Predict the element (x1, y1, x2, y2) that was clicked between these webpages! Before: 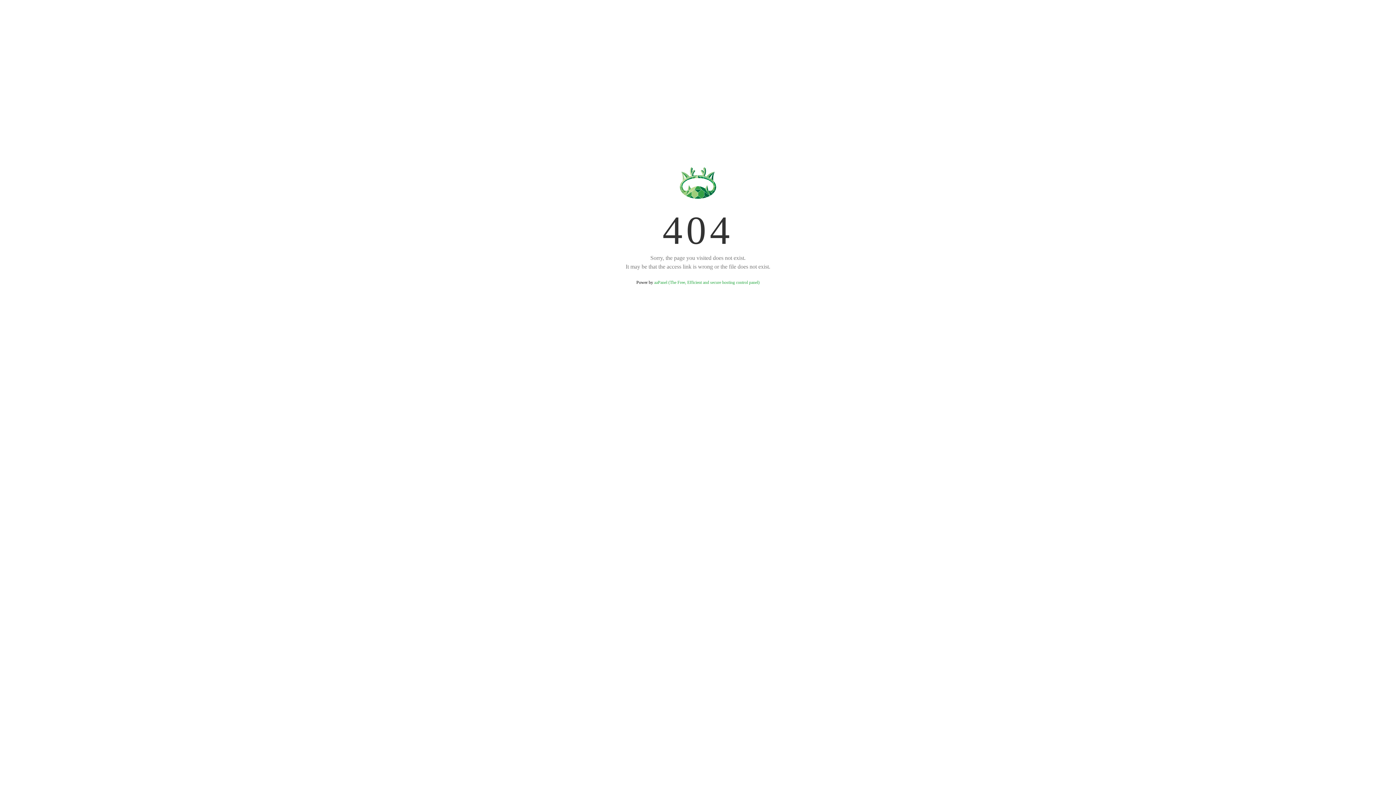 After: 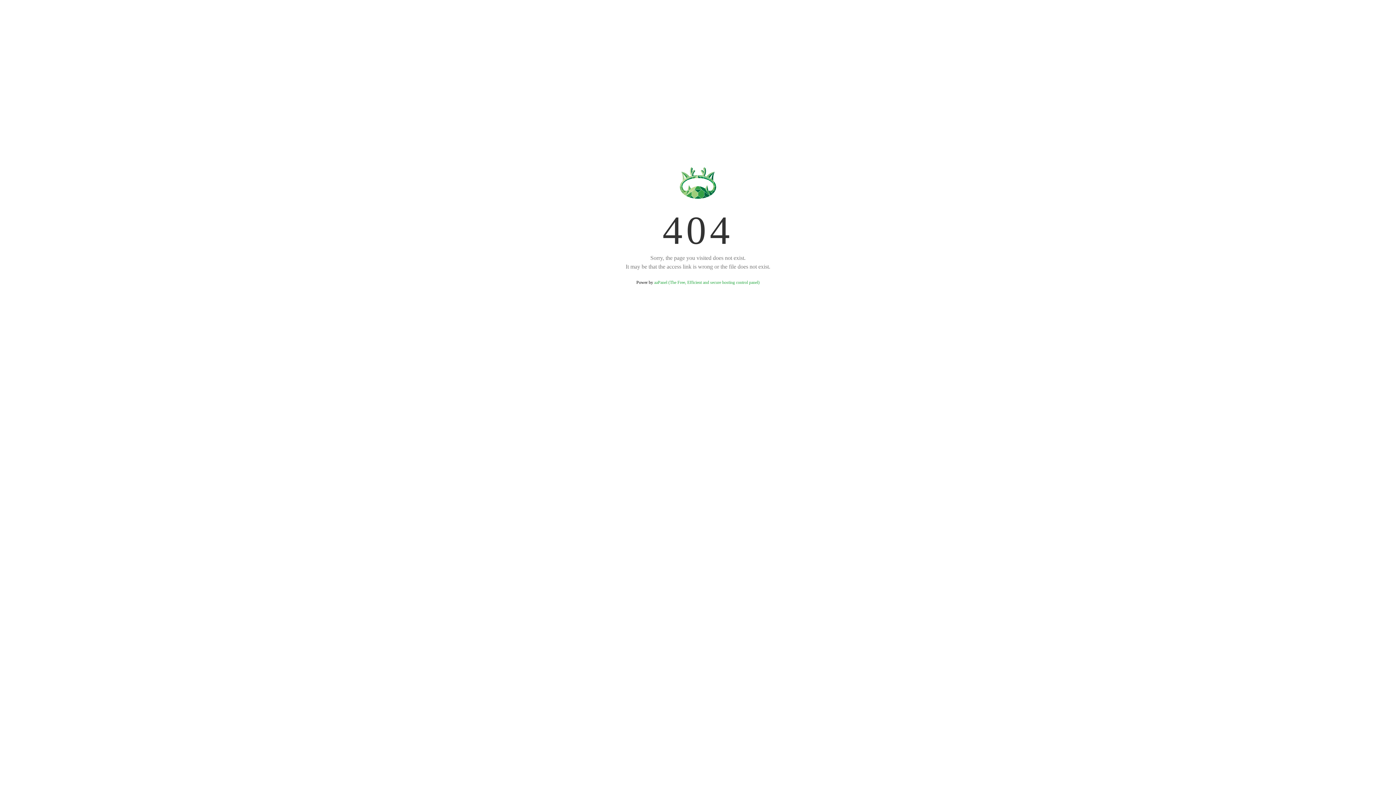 Action: bbox: (654, 280, 759, 285) label: aaPanel (The Free, Efficient and secure hosting control panel)